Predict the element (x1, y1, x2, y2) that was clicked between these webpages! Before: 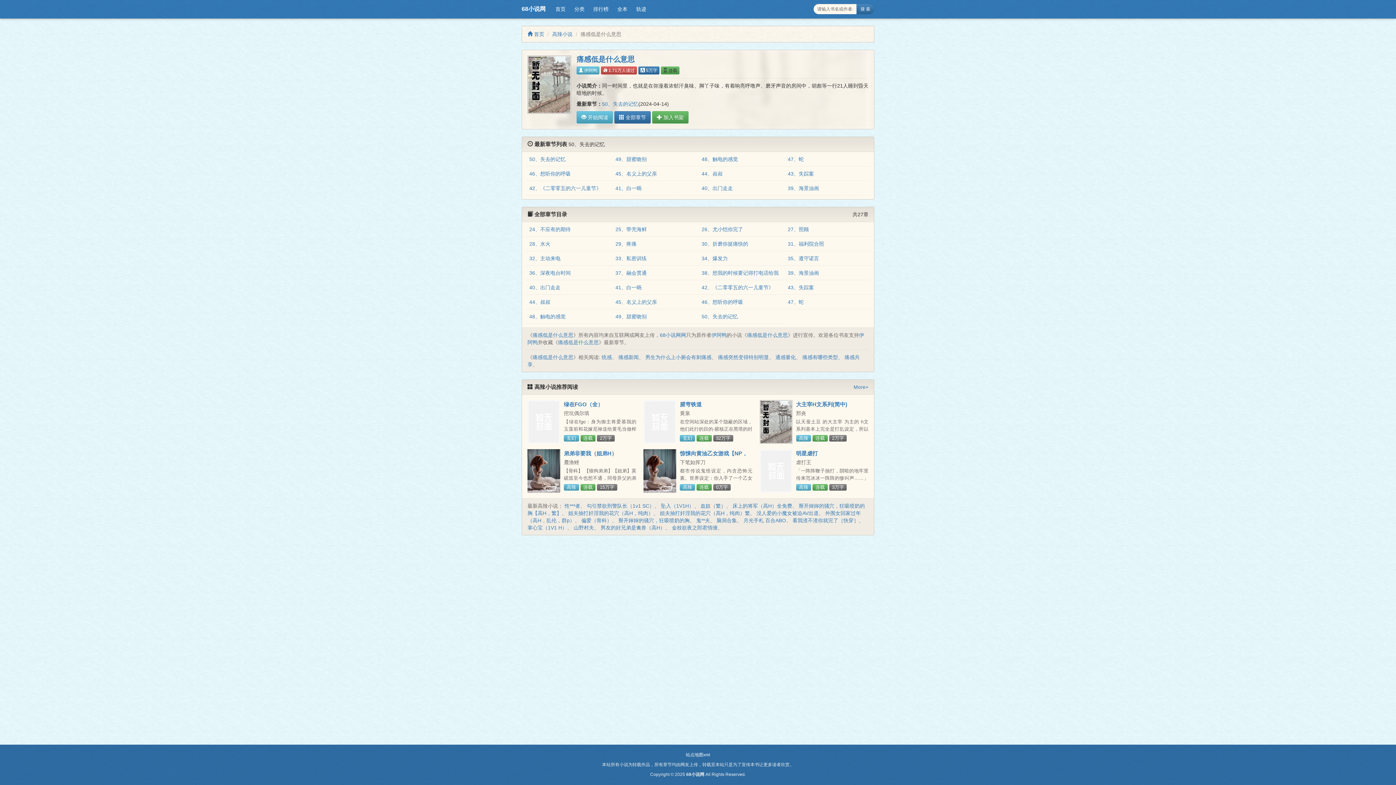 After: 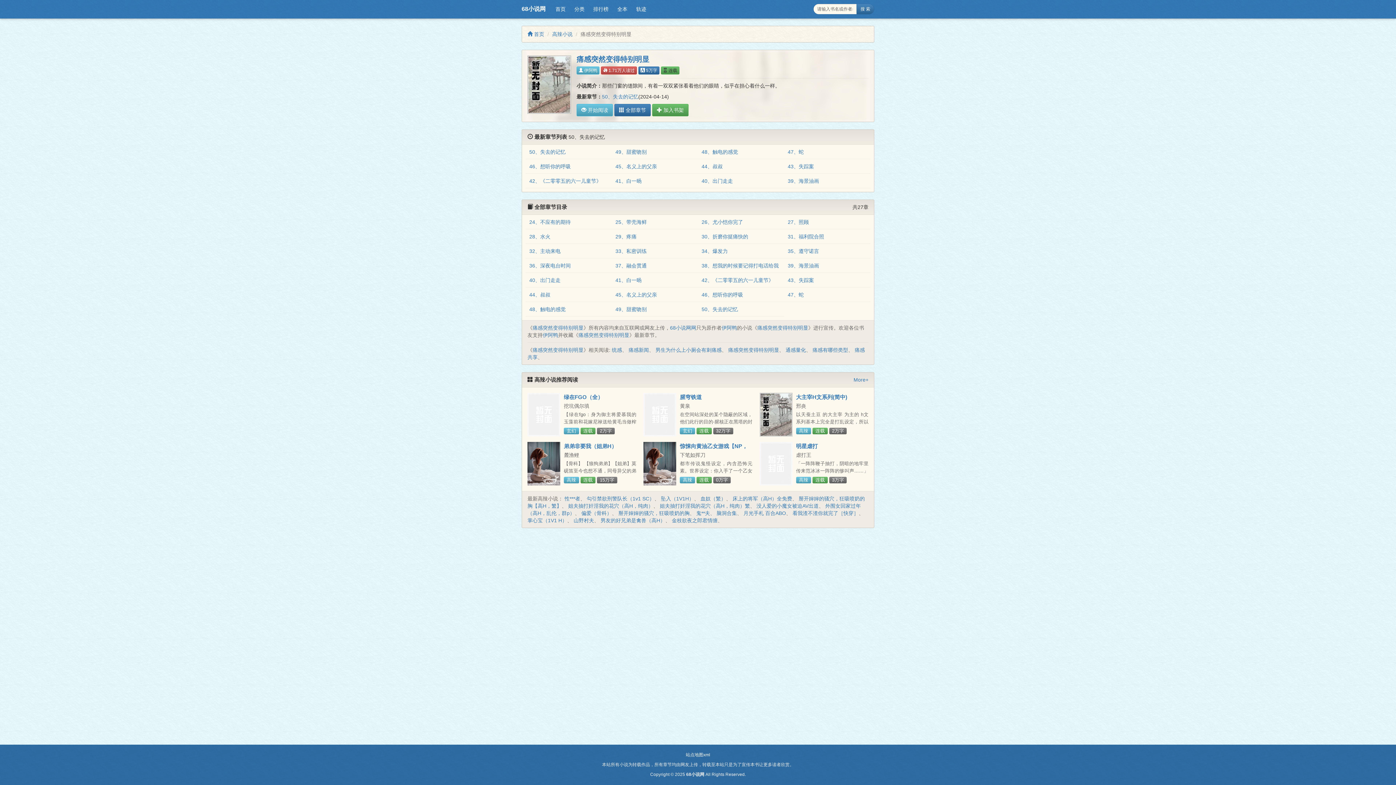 Action: label: 痛感突然变得特别明显 bbox: (718, 354, 769, 360)